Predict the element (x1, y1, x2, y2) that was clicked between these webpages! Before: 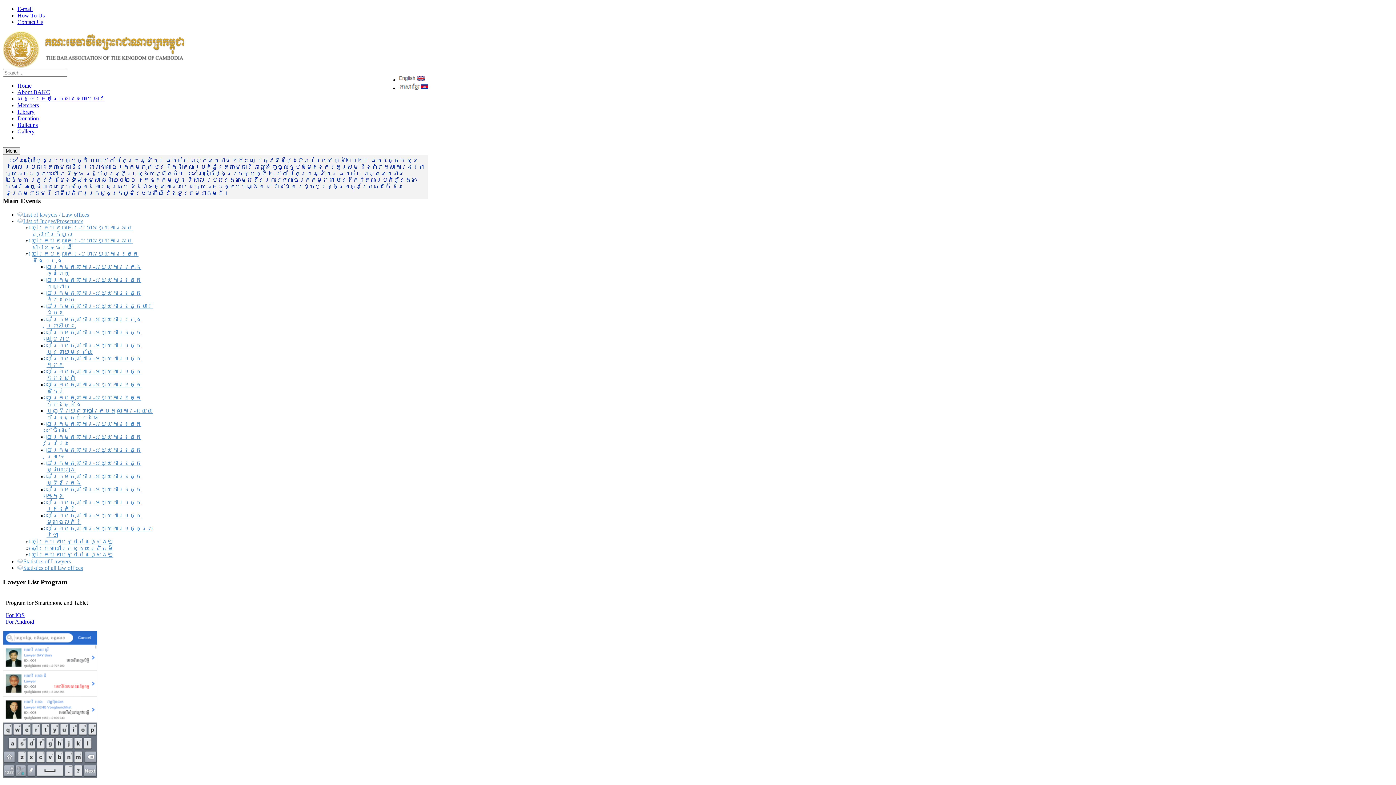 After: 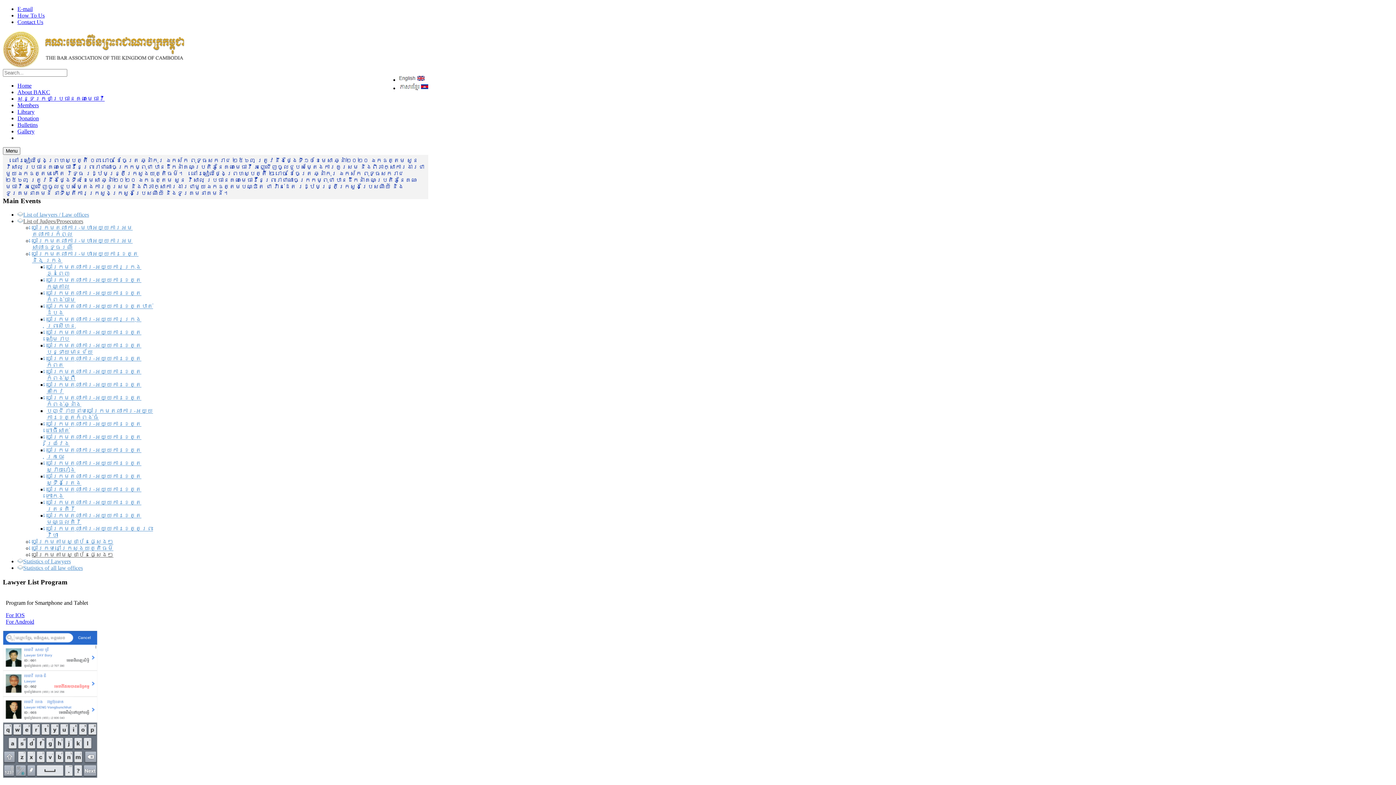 Action: label: ចៅក្រមតាមស្ថាប័នផ្សេងៗ bbox: (32, 552, 113, 558)